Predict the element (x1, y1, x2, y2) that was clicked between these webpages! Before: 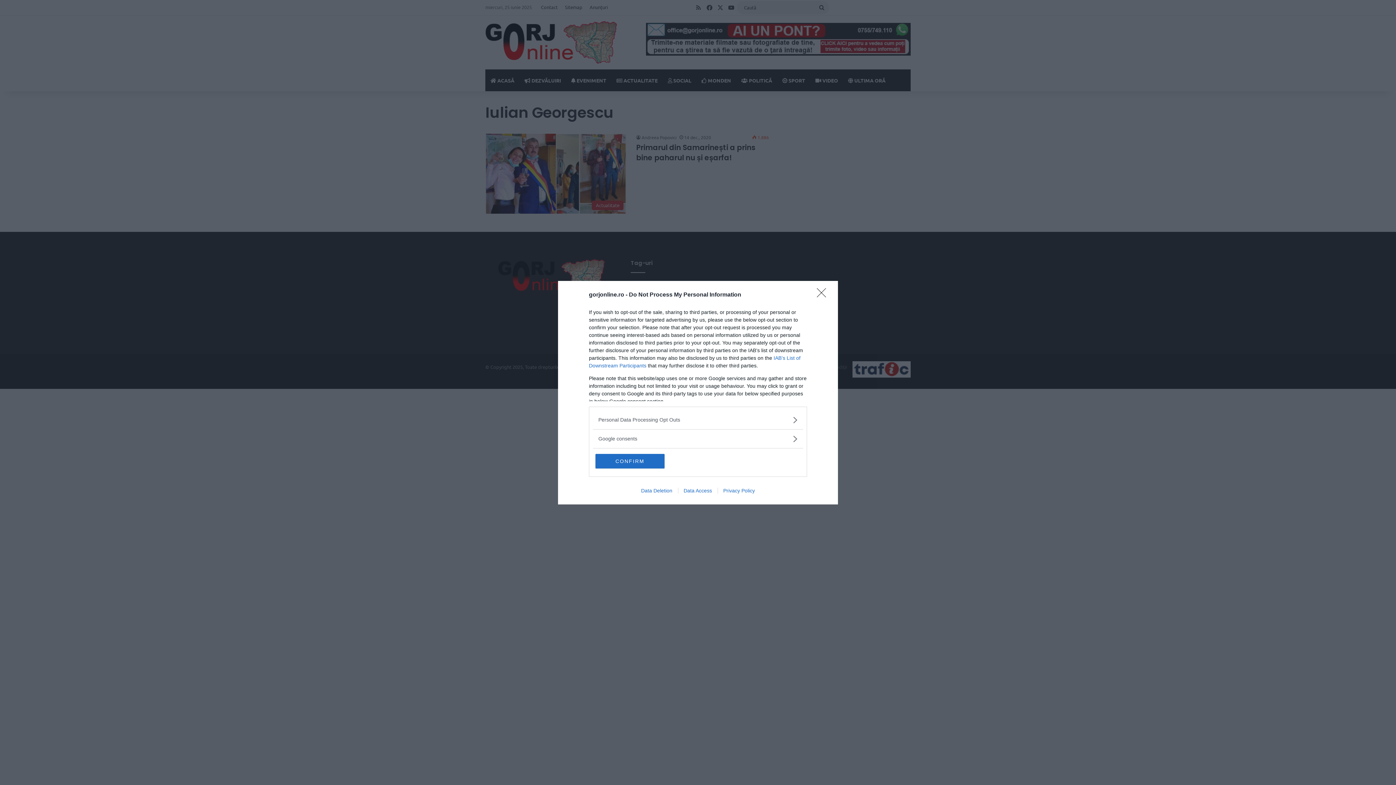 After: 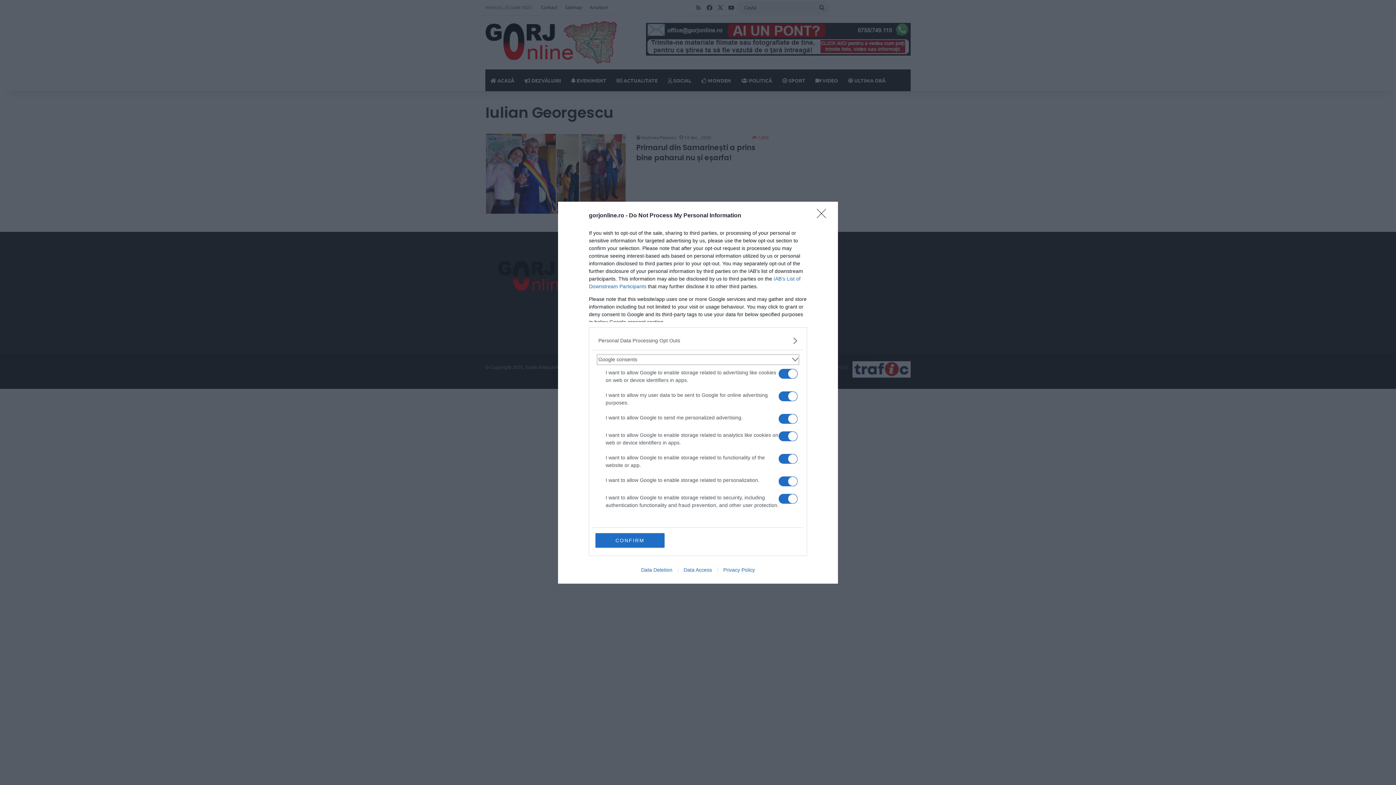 Action: bbox: (598, 435, 797, 442) label: Google consents